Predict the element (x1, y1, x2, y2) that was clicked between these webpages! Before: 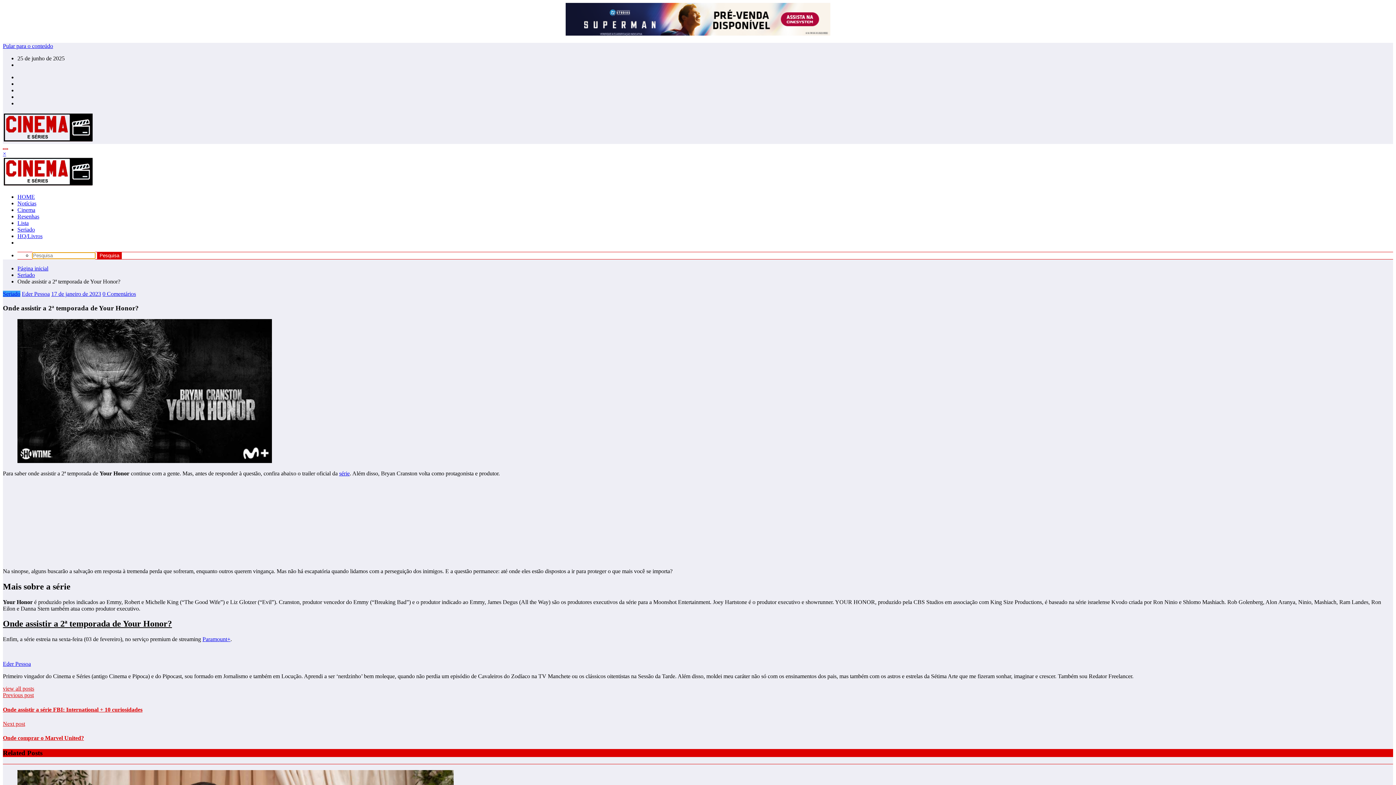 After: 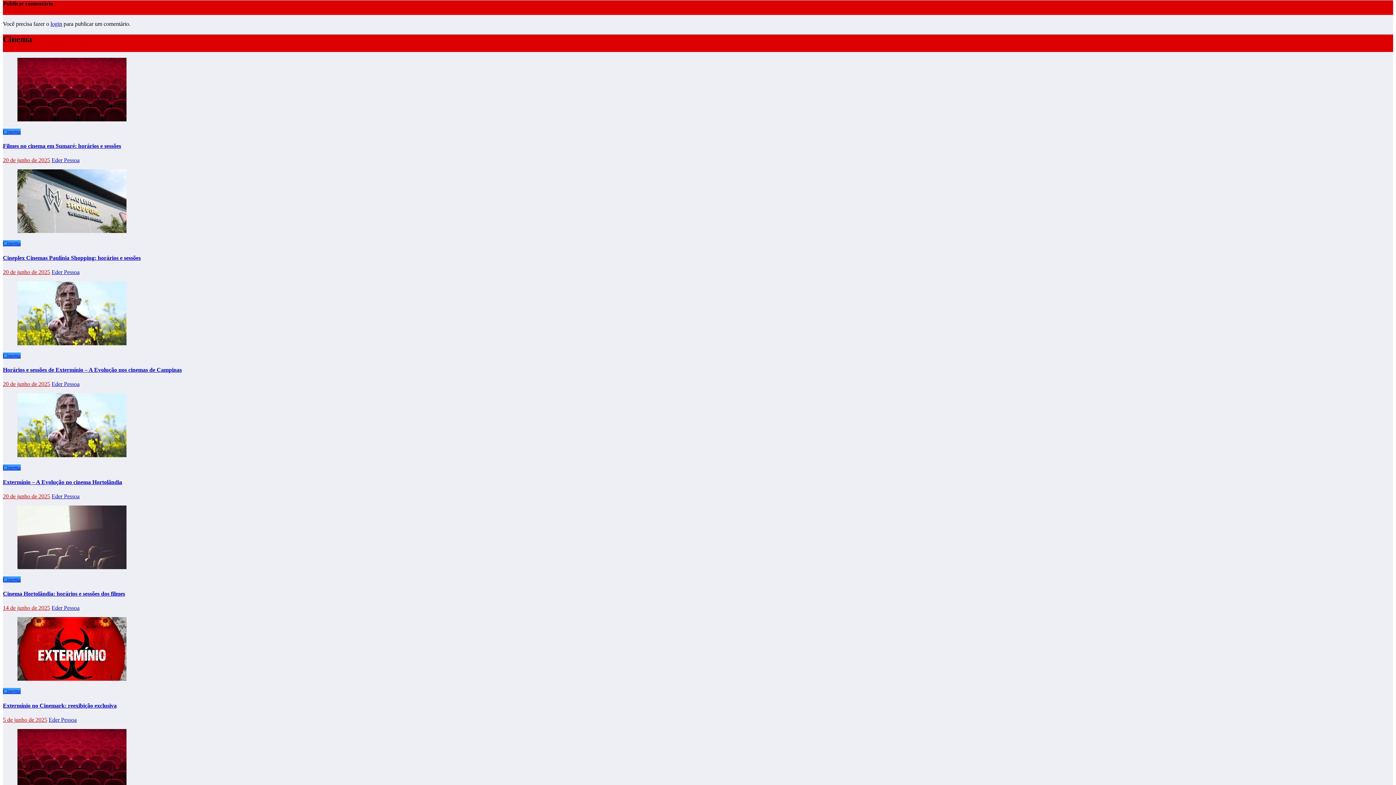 Action: bbox: (102, 291, 136, 297) label: 0 Comentários